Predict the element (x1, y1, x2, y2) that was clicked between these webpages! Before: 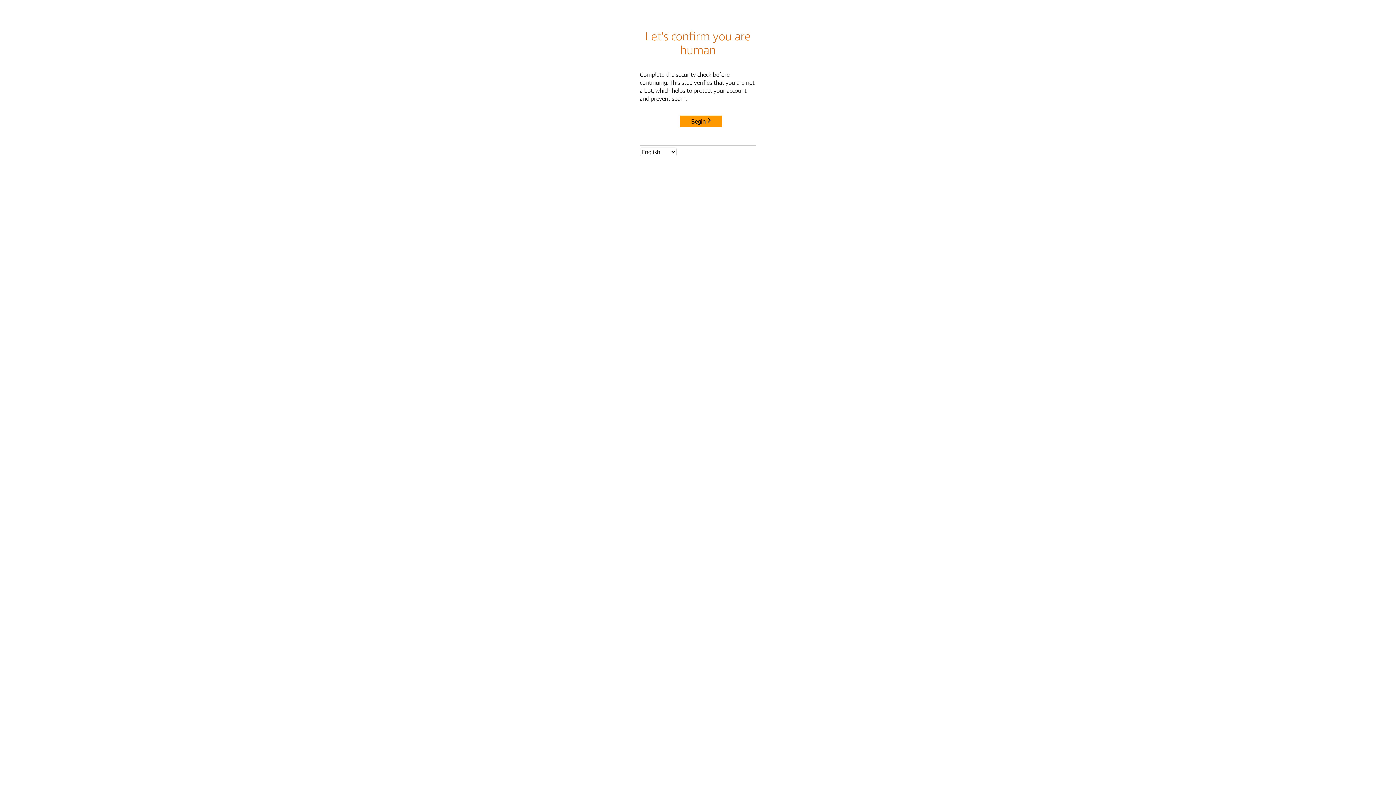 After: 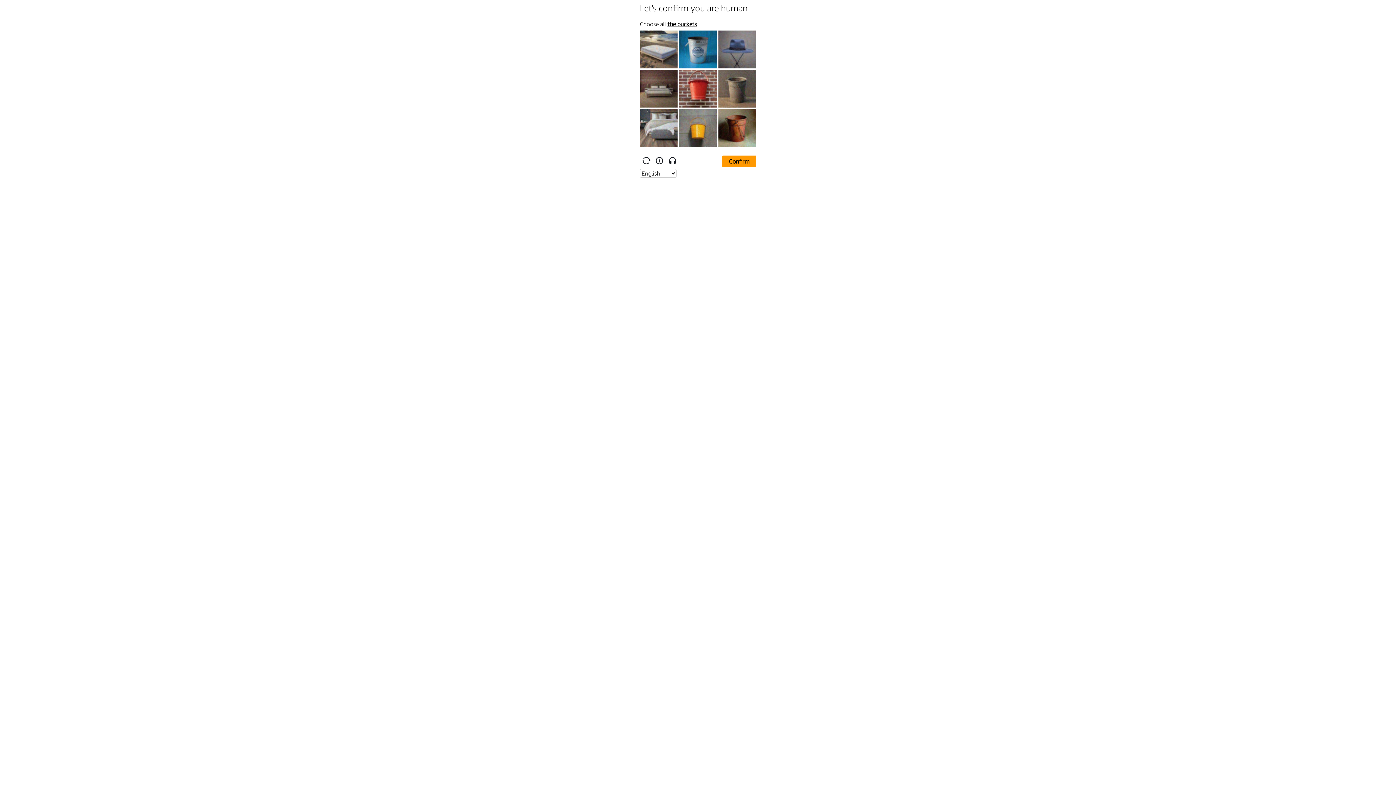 Action: label: Begin bbox: (680, 115, 722, 127)